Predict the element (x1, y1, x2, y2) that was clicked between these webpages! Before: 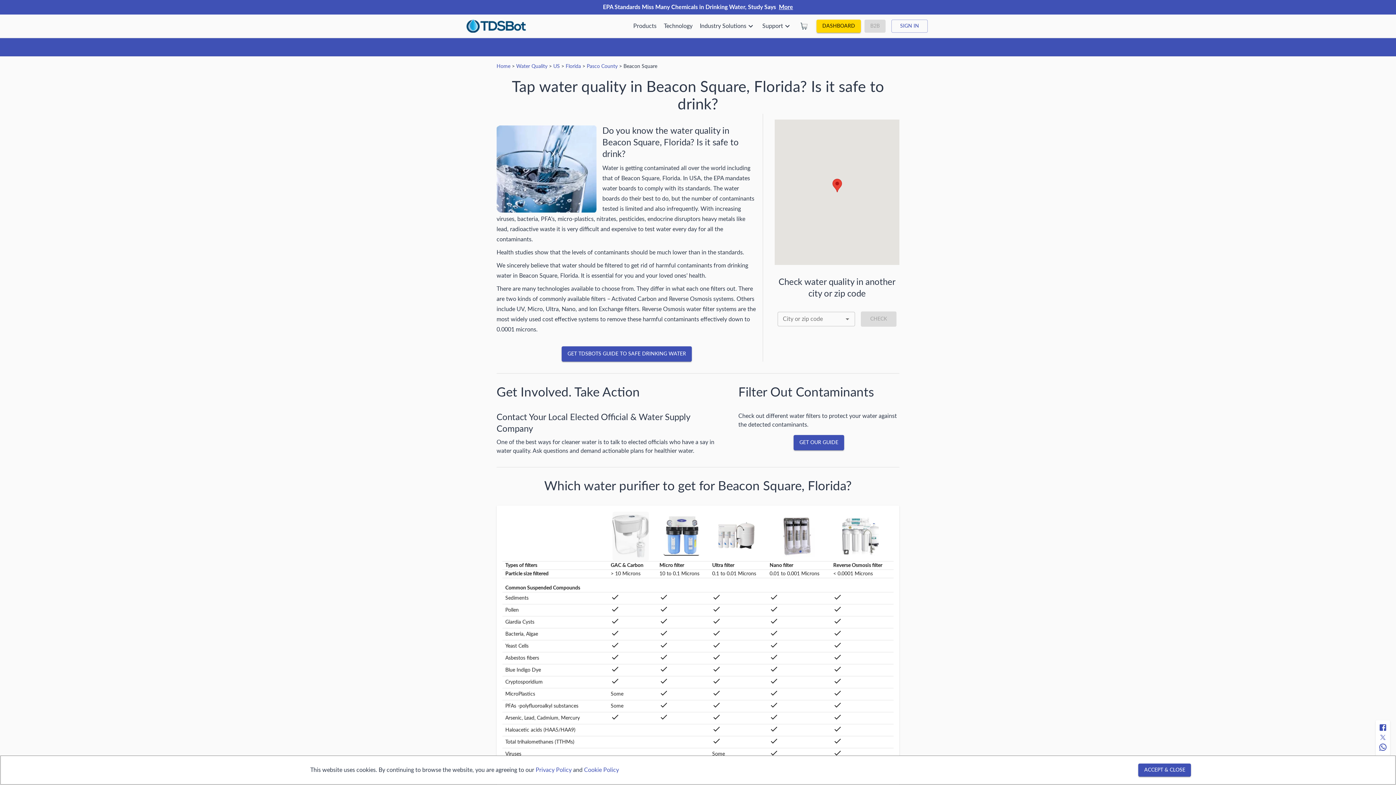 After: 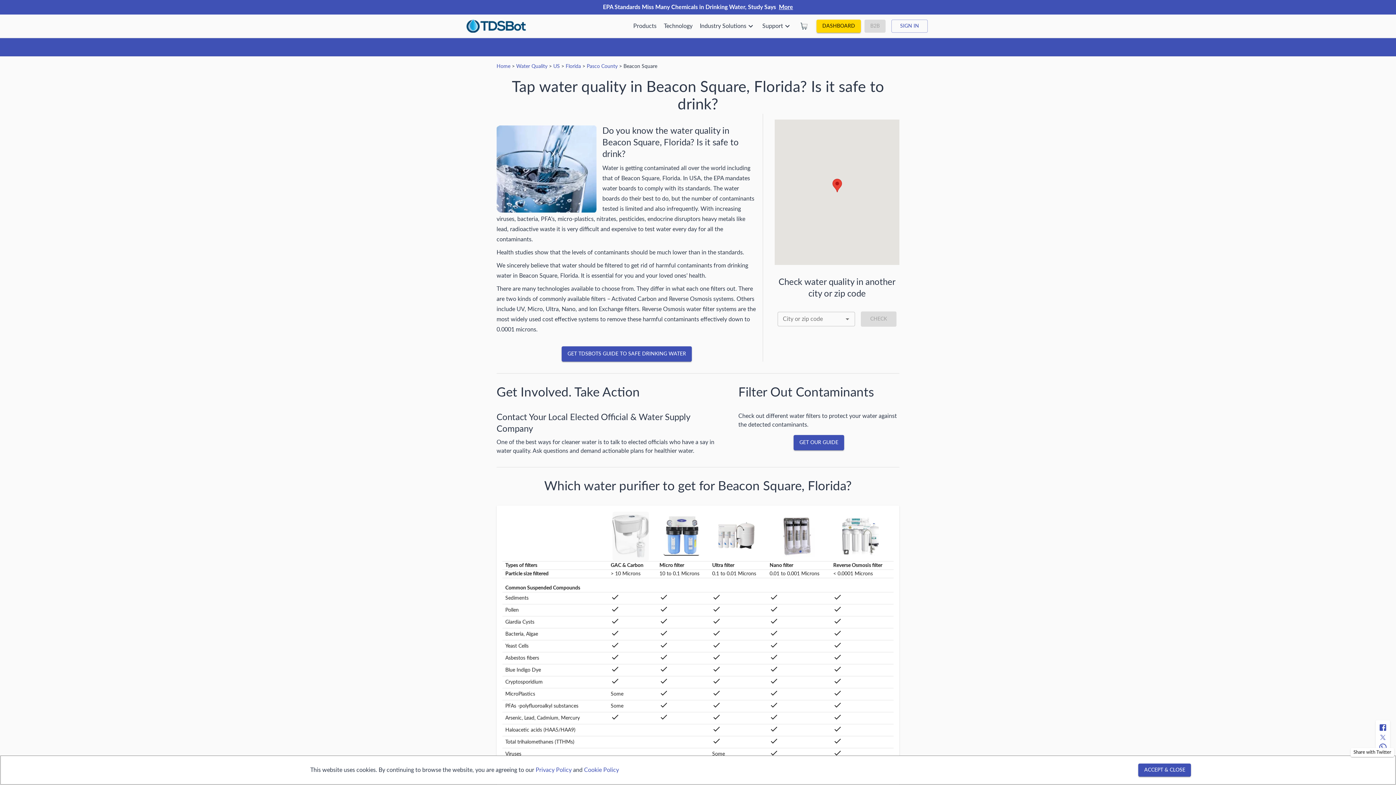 Action: bbox: (1378, 734, 1387, 743)